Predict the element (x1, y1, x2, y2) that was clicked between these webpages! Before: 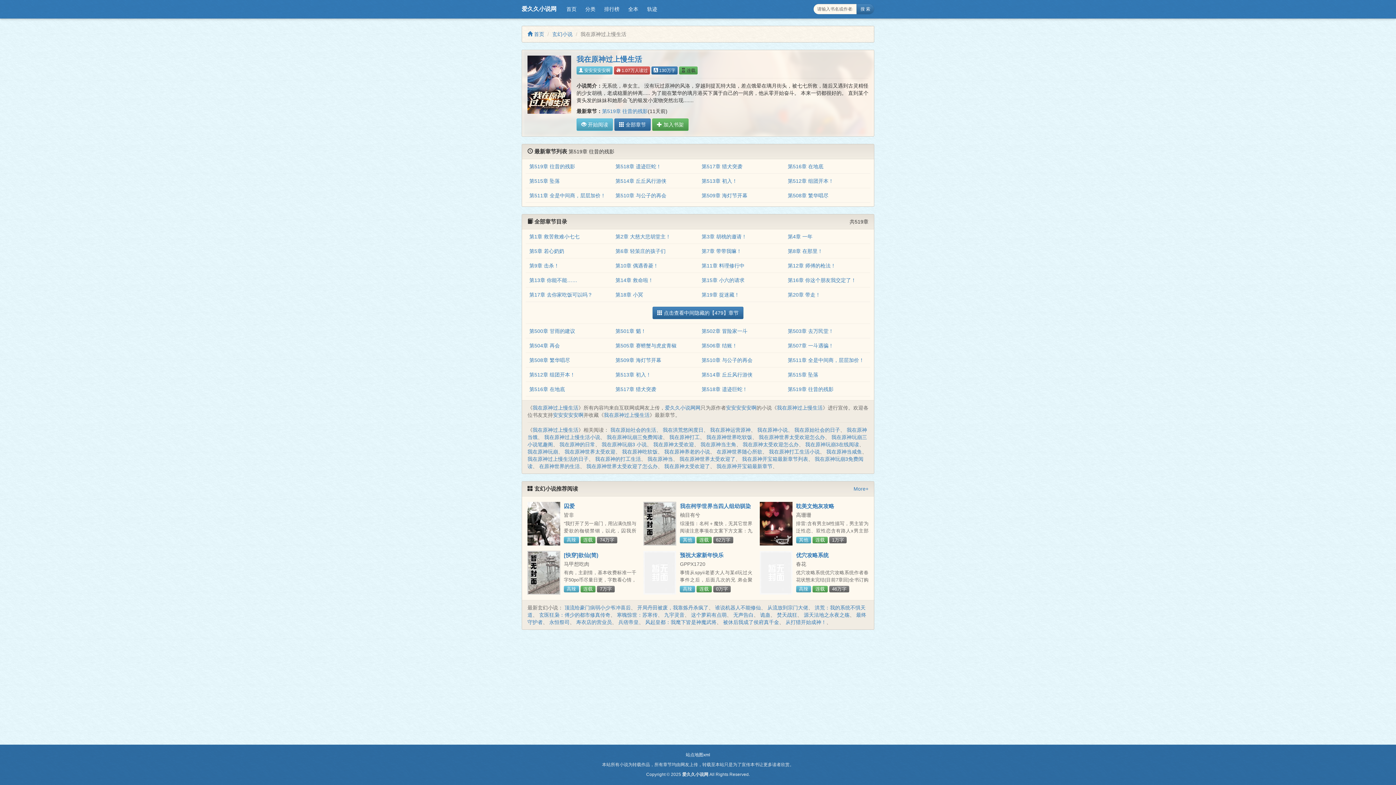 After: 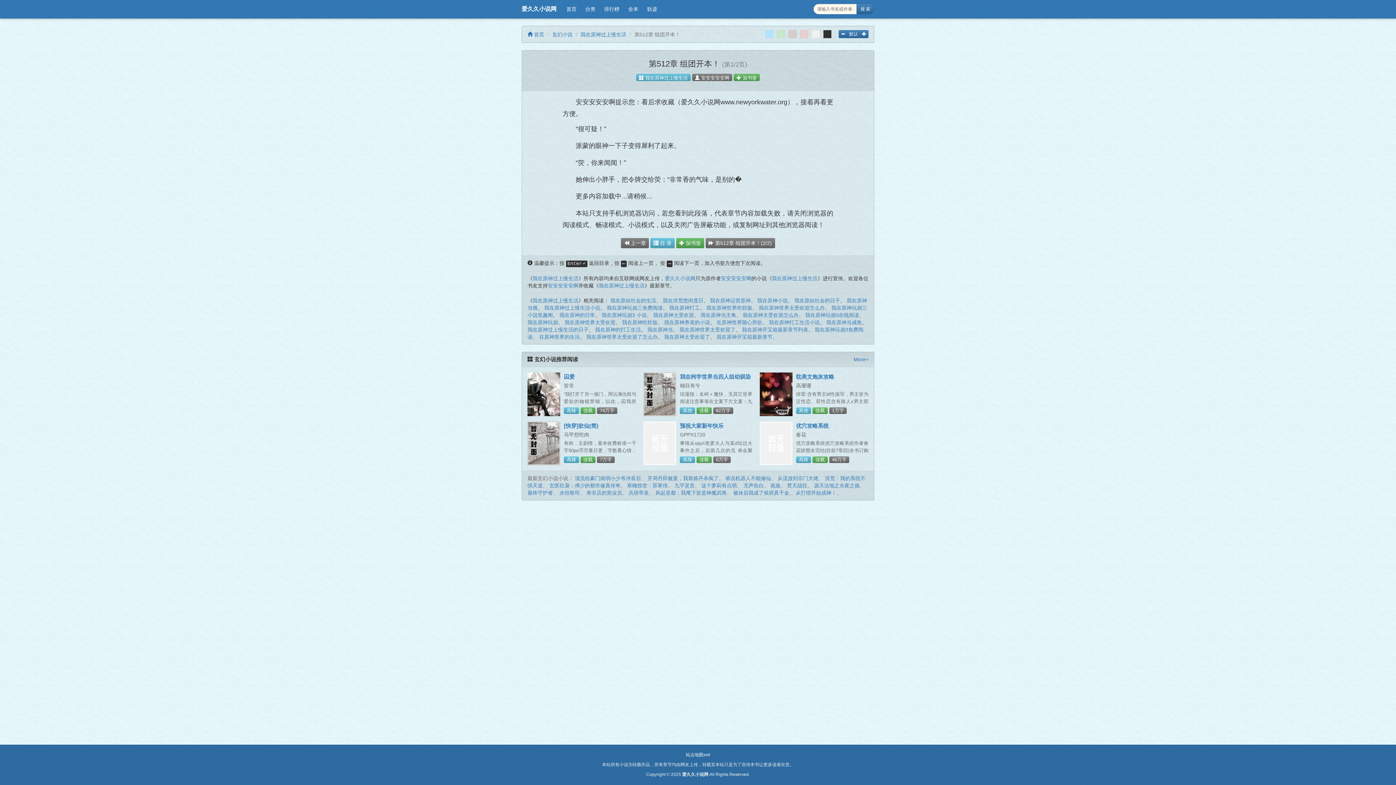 Action: label: 第512章 组团开本！ bbox: (788, 178, 833, 184)